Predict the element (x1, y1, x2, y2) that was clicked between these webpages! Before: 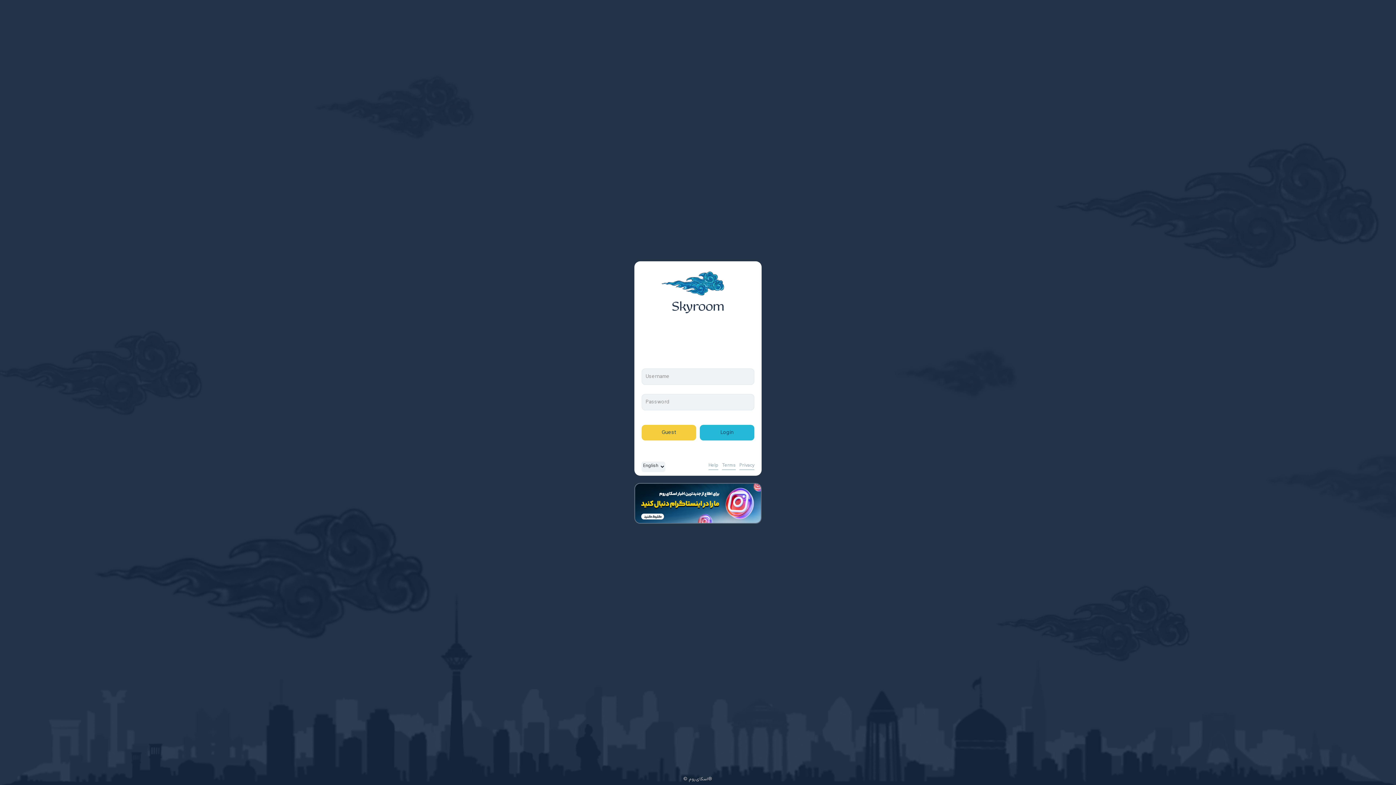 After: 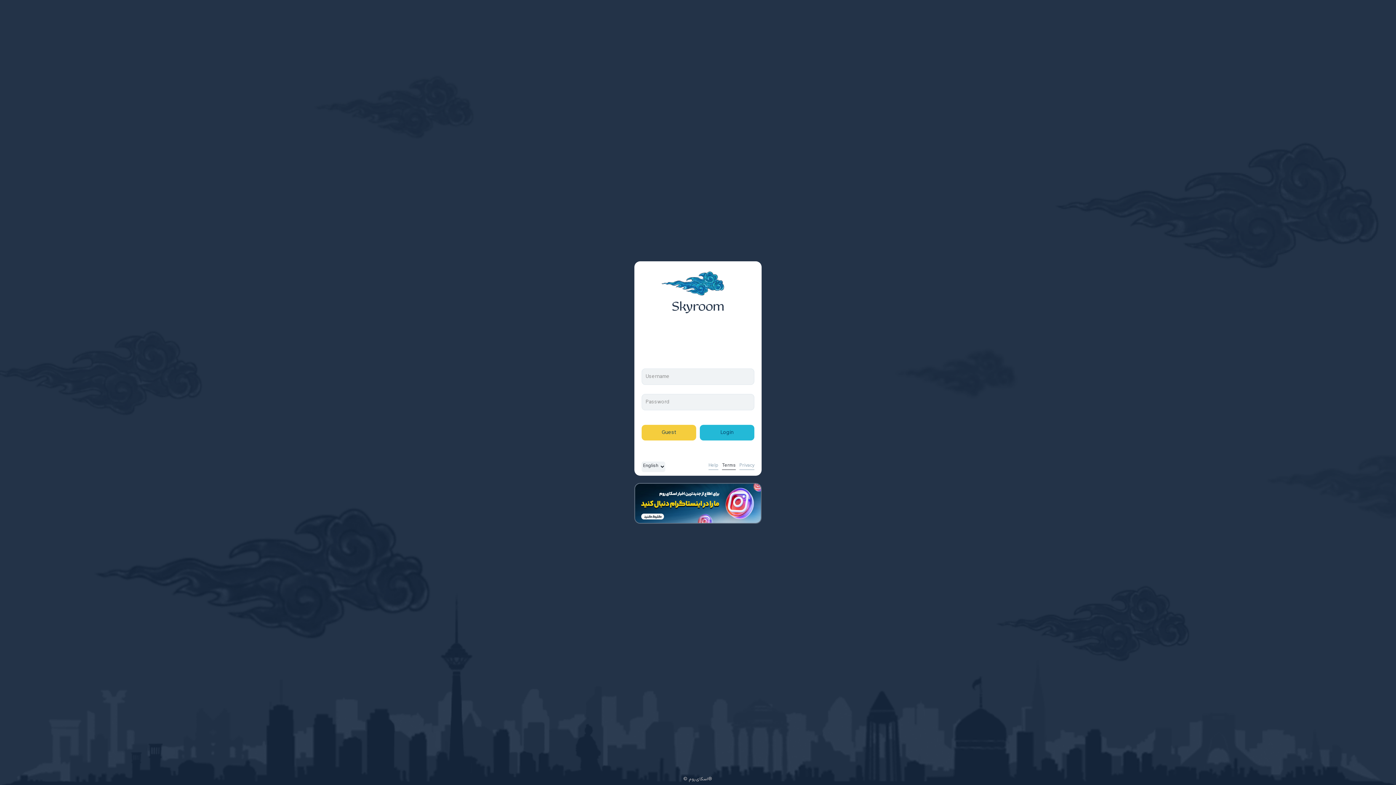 Action: bbox: (722, 461, 736, 470) label: Terms